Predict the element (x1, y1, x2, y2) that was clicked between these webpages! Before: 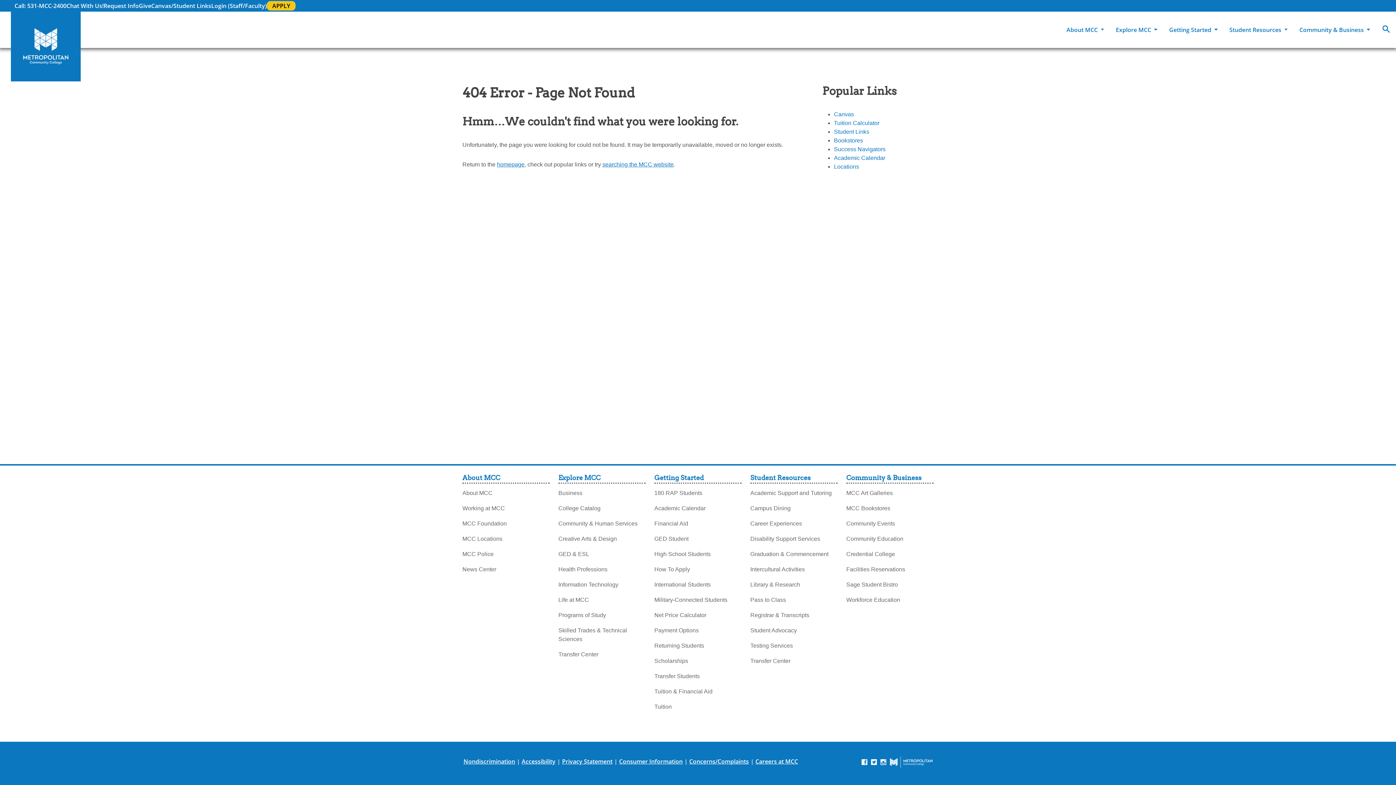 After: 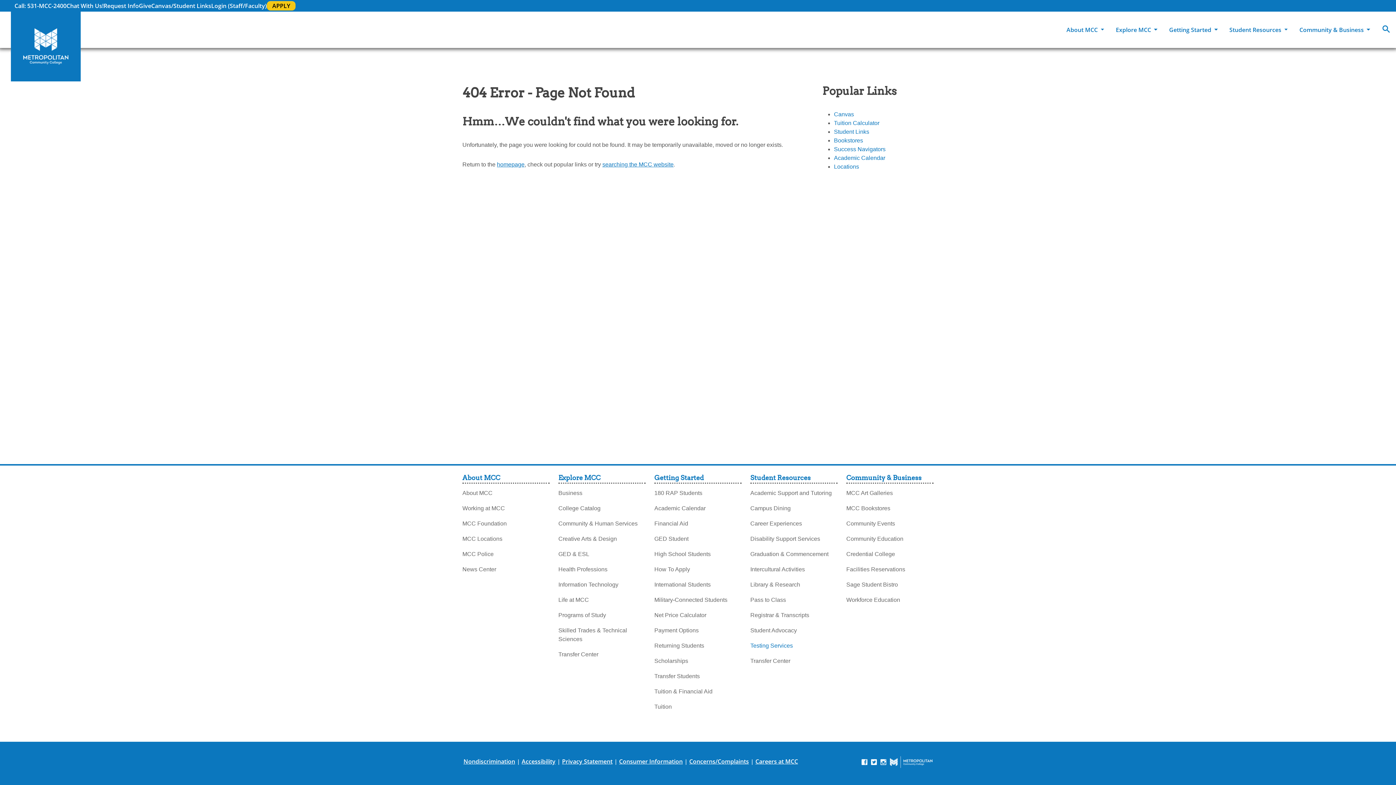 Action: bbox: (750, 638, 793, 650) label: Testing Services